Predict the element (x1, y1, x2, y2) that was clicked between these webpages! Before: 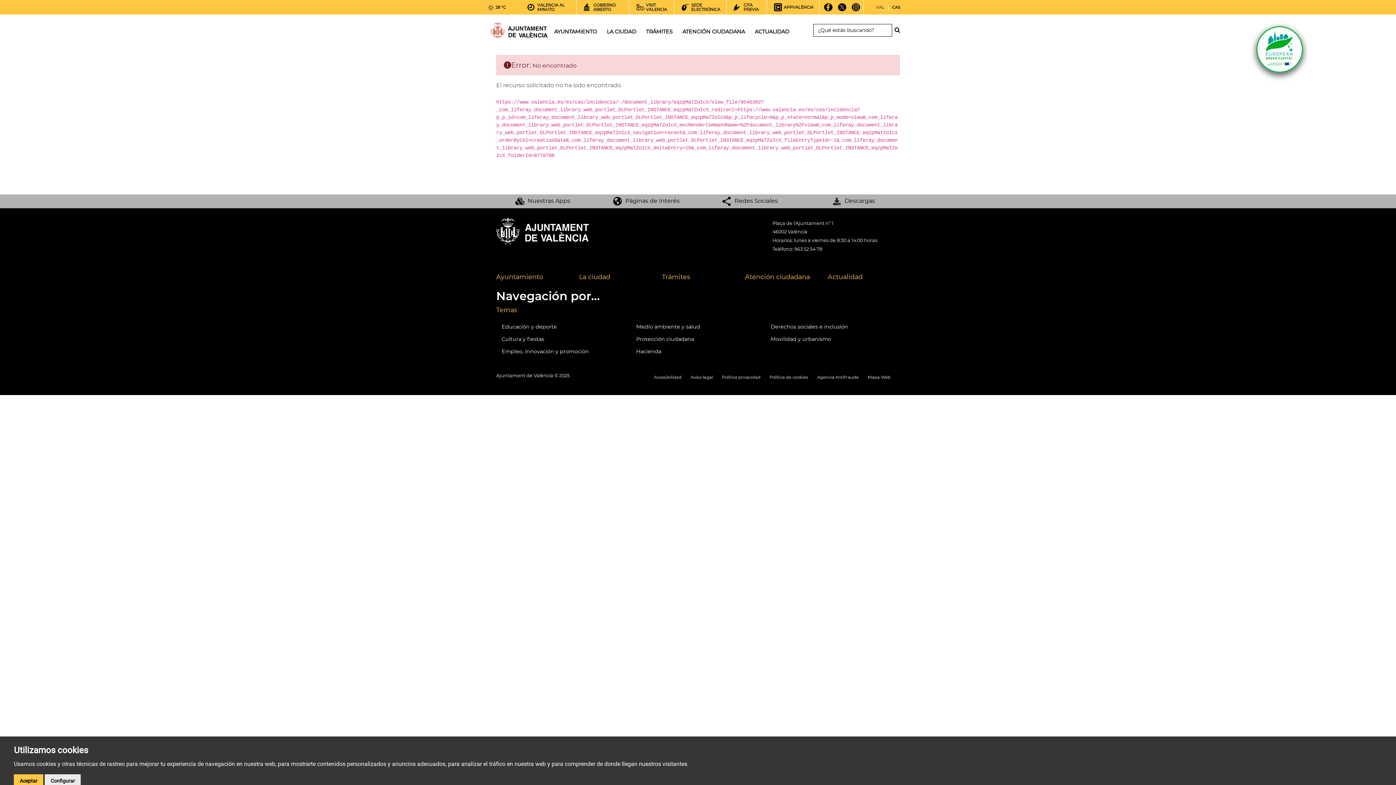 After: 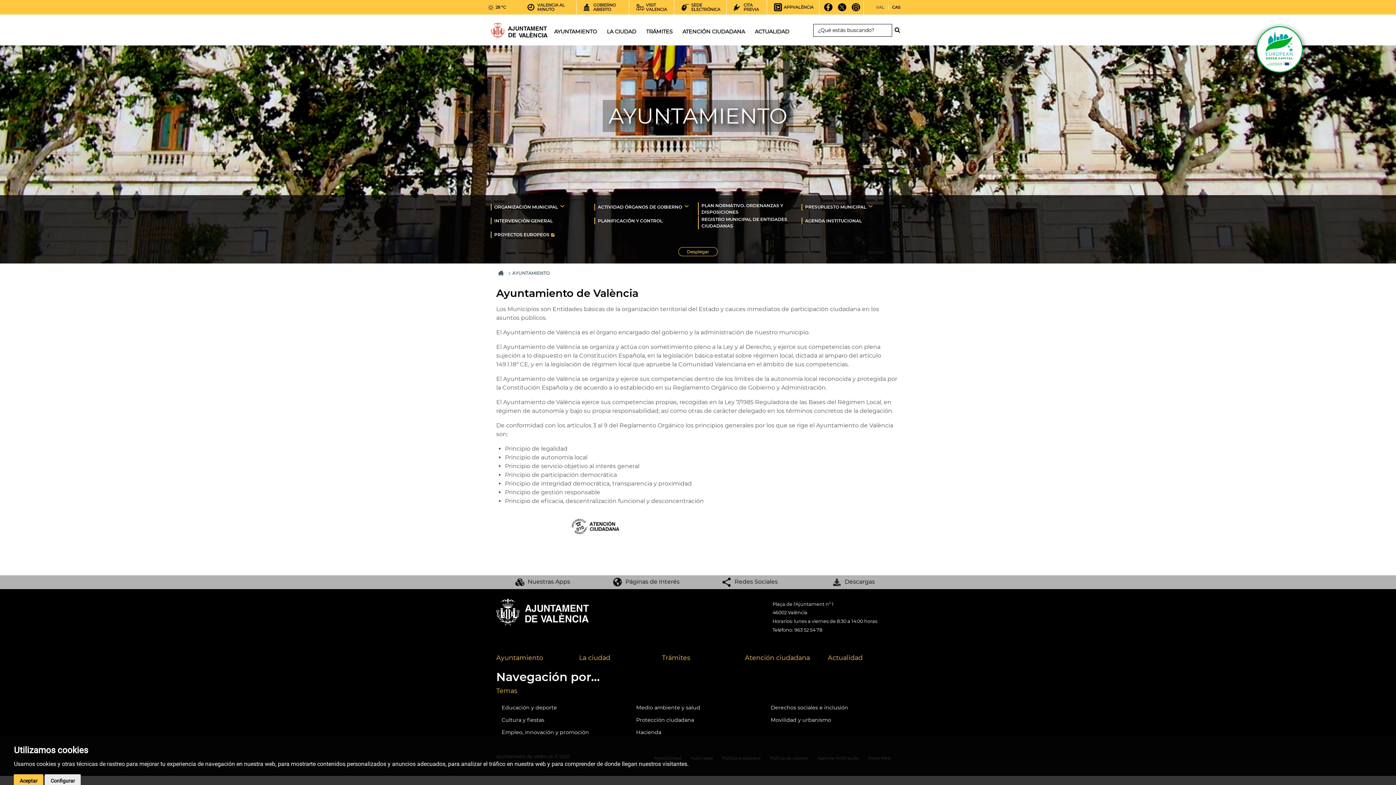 Action: bbox: (549, 22, 602, 41) label: AYUNTAMIENTO